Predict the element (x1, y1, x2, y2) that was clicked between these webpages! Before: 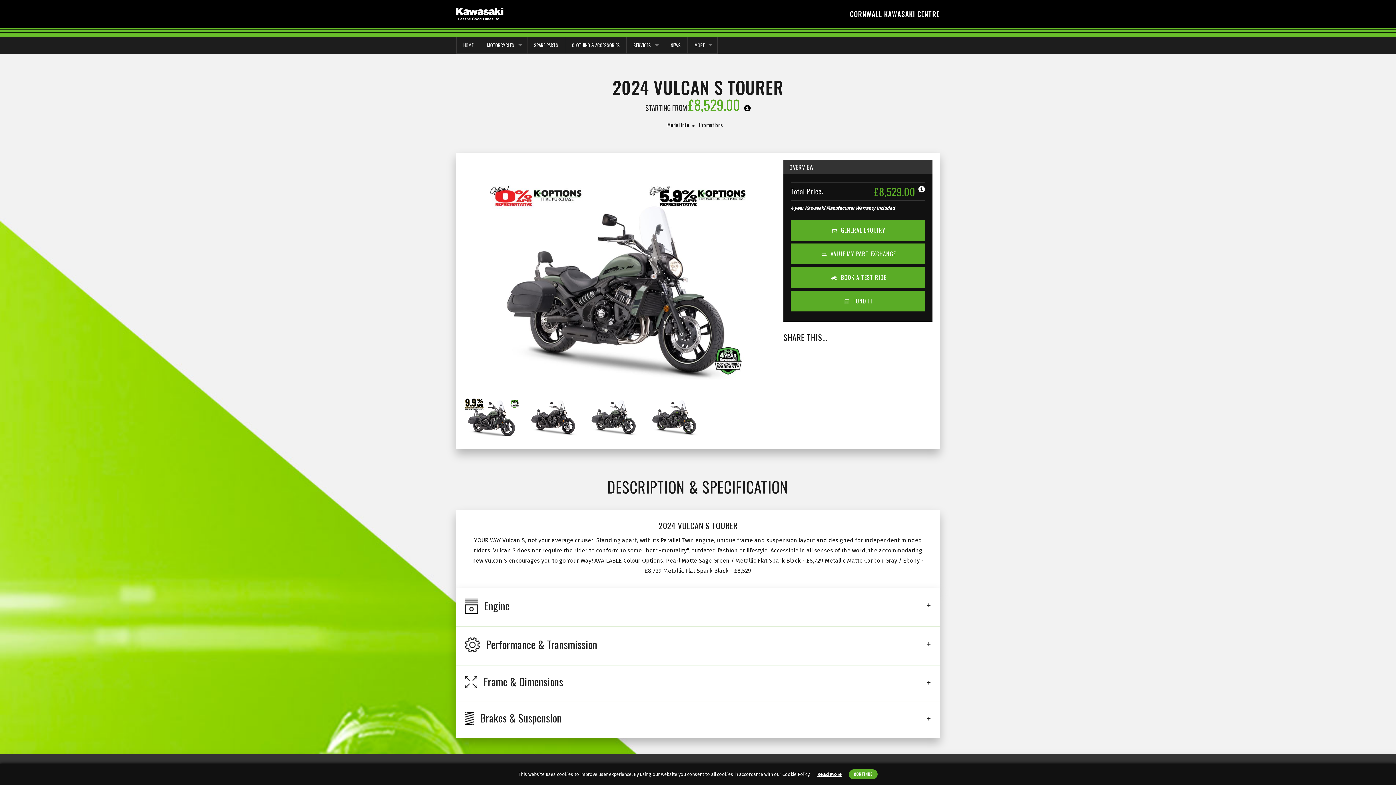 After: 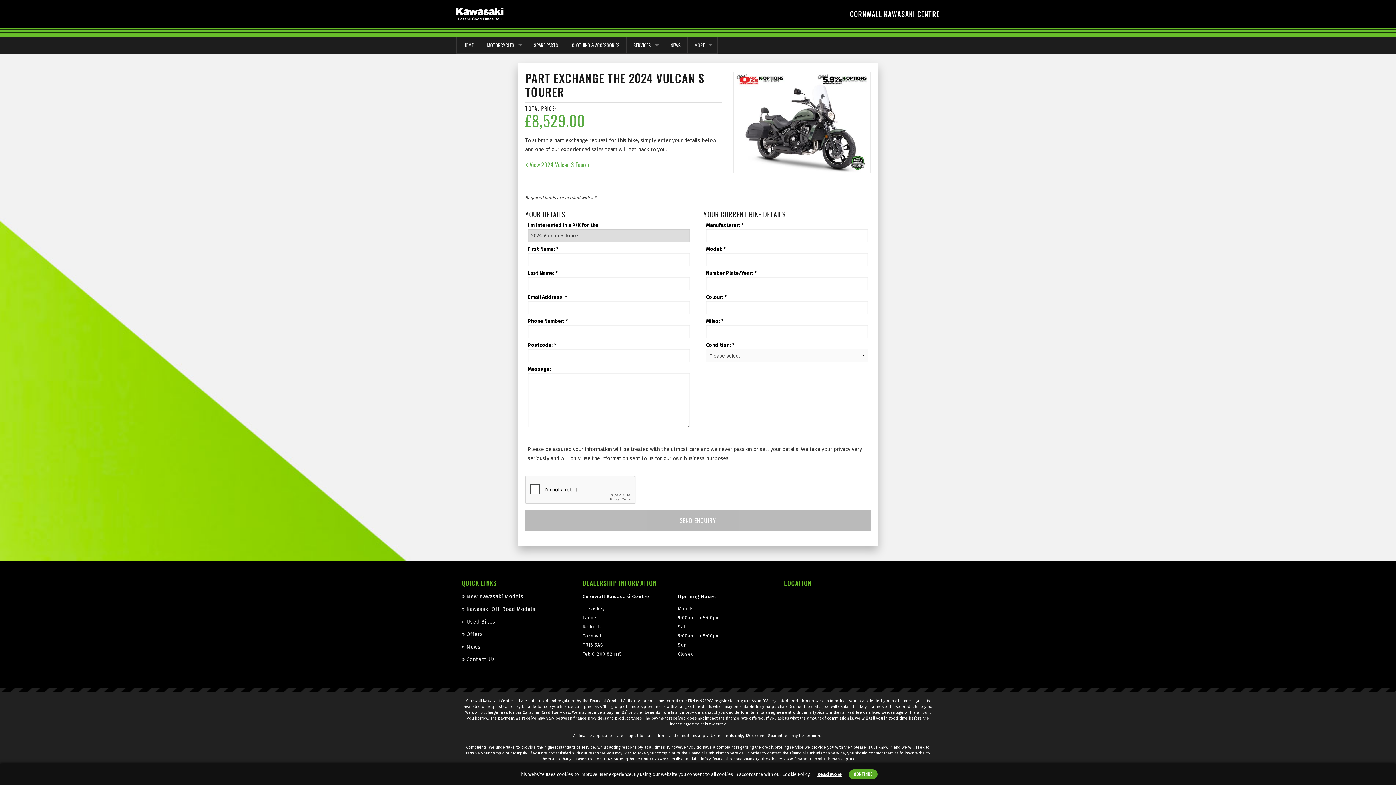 Action: label:  VALUE MY PART EXCHANGE bbox: (790, 243, 925, 264)